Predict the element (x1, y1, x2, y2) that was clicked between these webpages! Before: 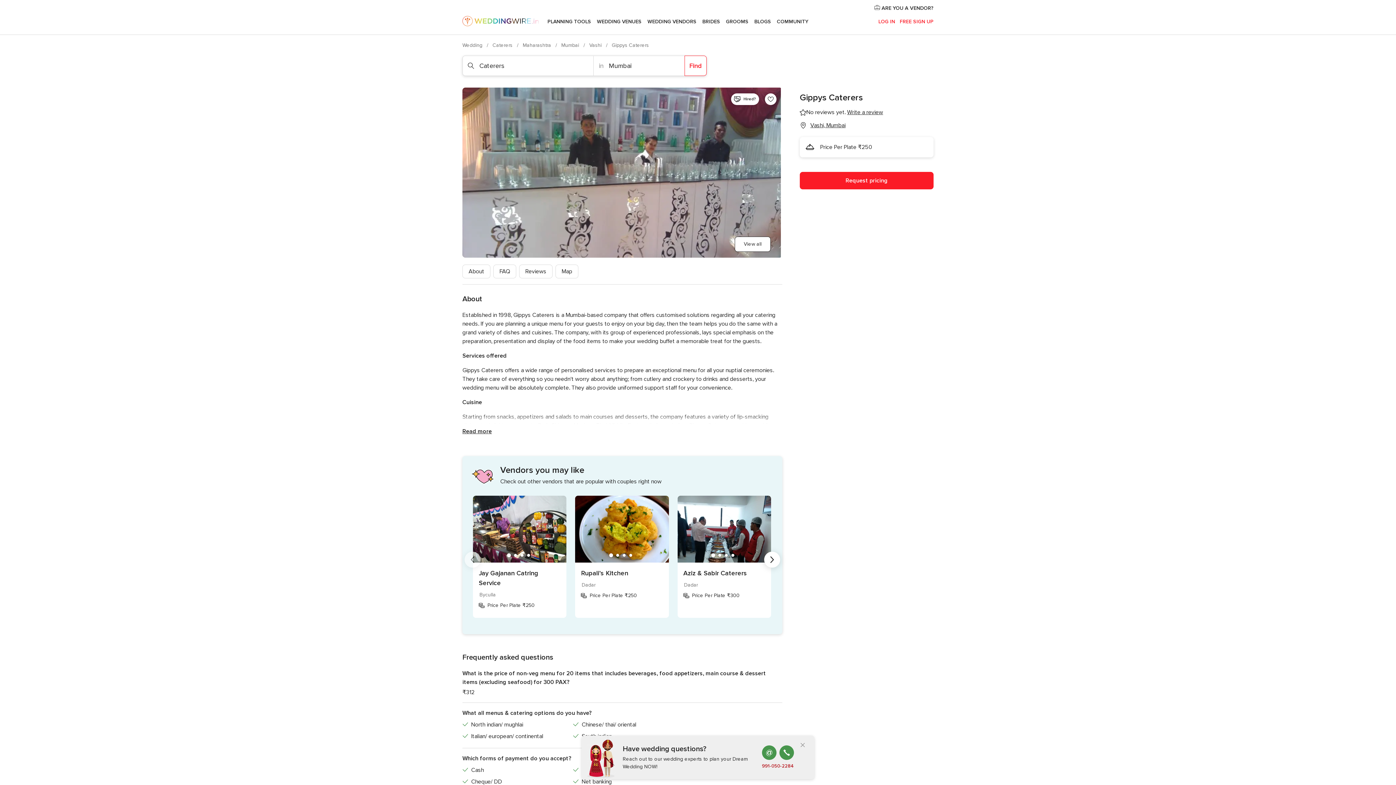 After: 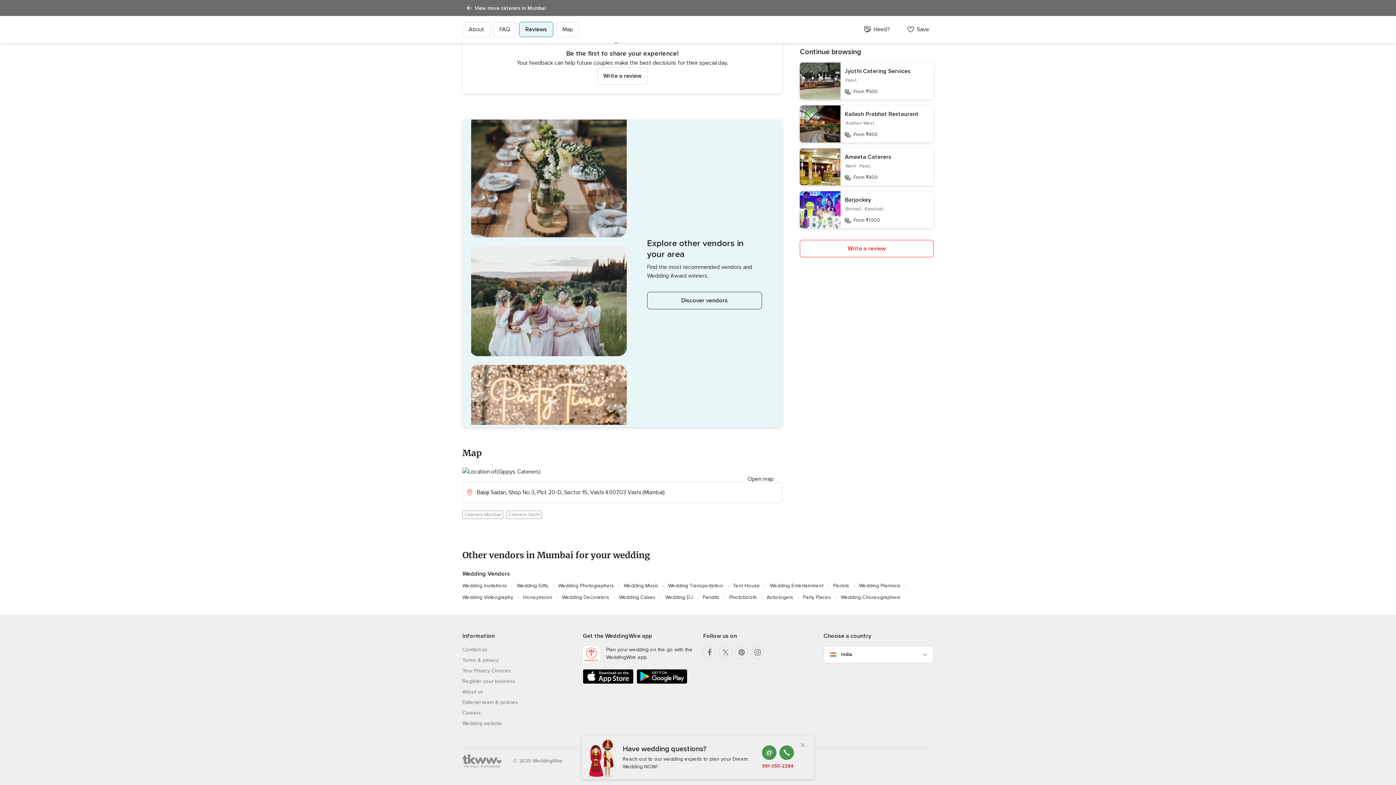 Action: label: Vashi, Mumbai bbox: (810, 121, 845, 129)